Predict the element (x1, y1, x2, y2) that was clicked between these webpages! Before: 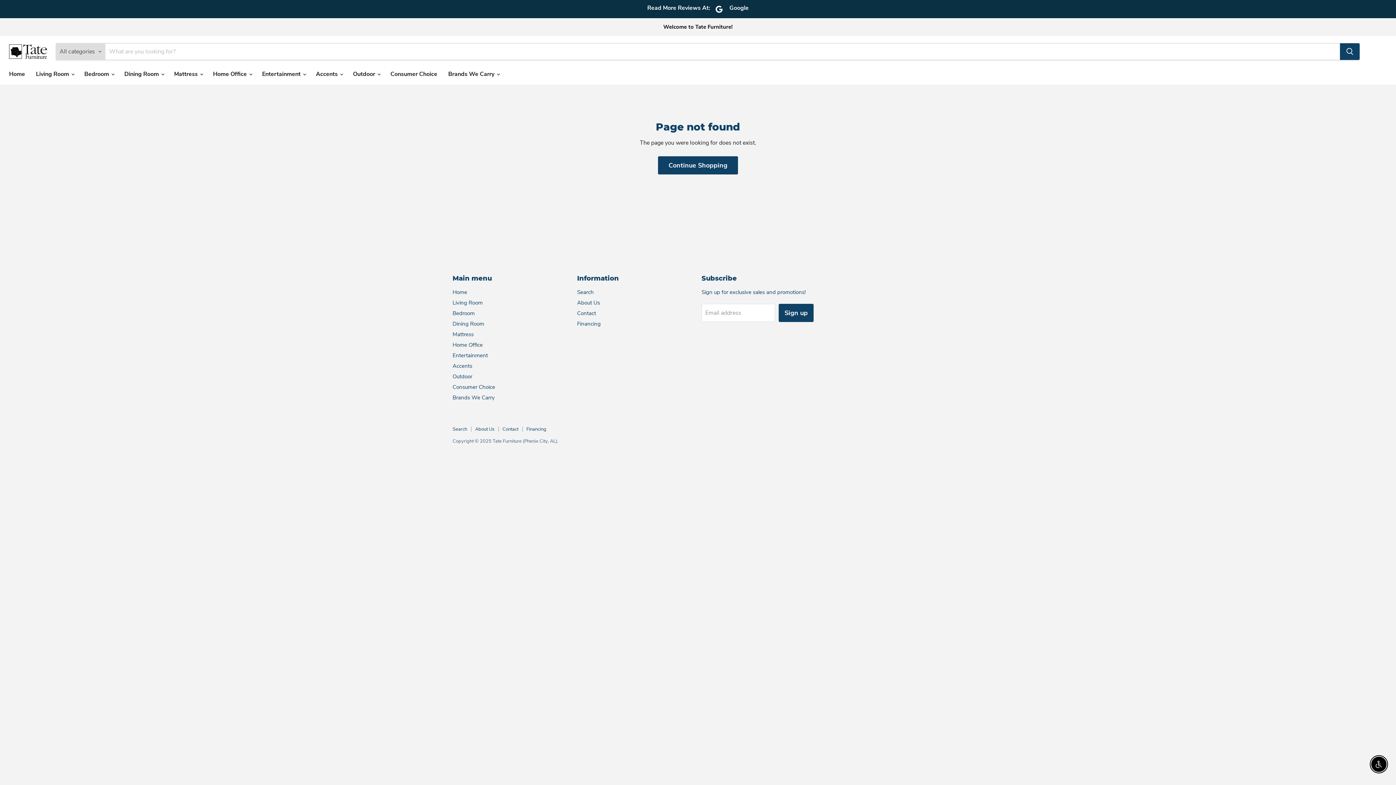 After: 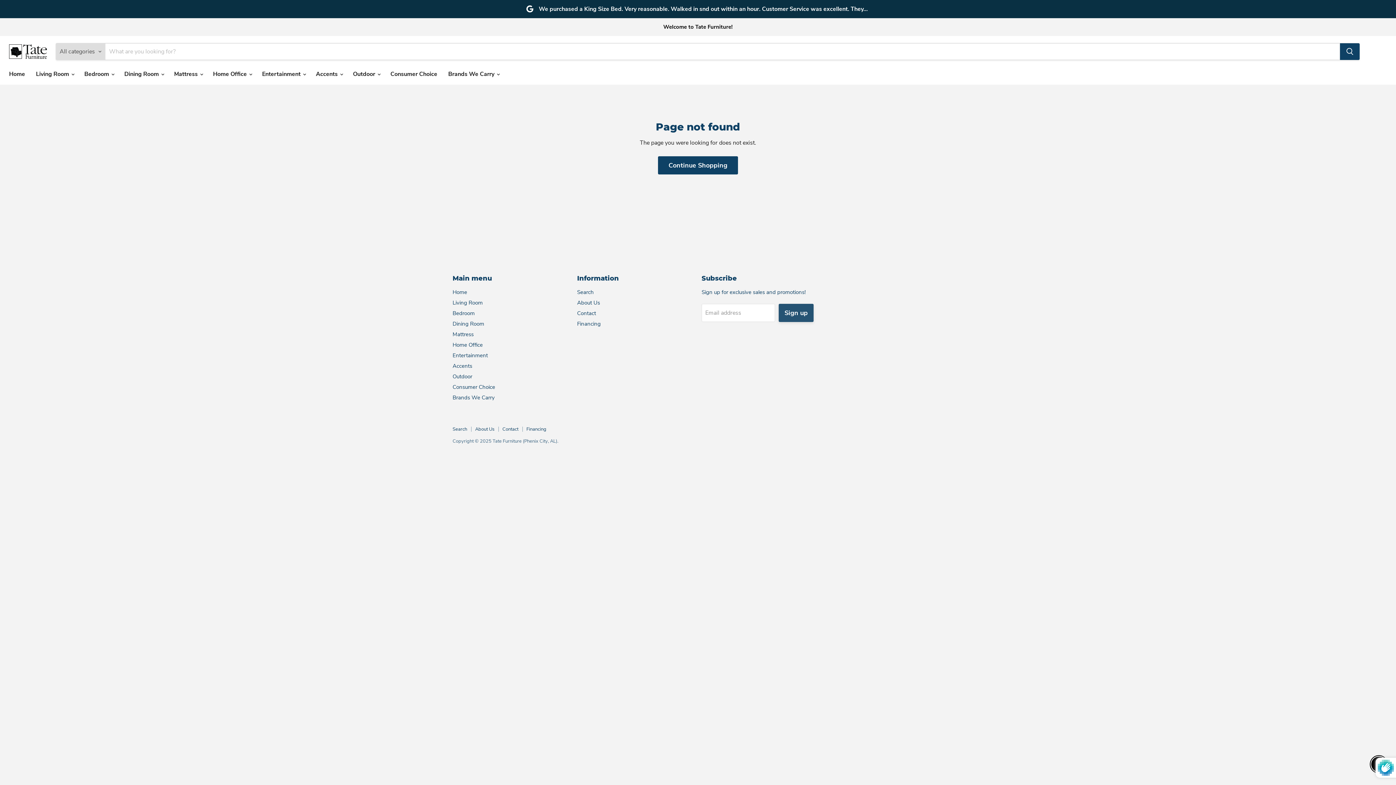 Action: label: Sign up bbox: (778, 303, 813, 322)